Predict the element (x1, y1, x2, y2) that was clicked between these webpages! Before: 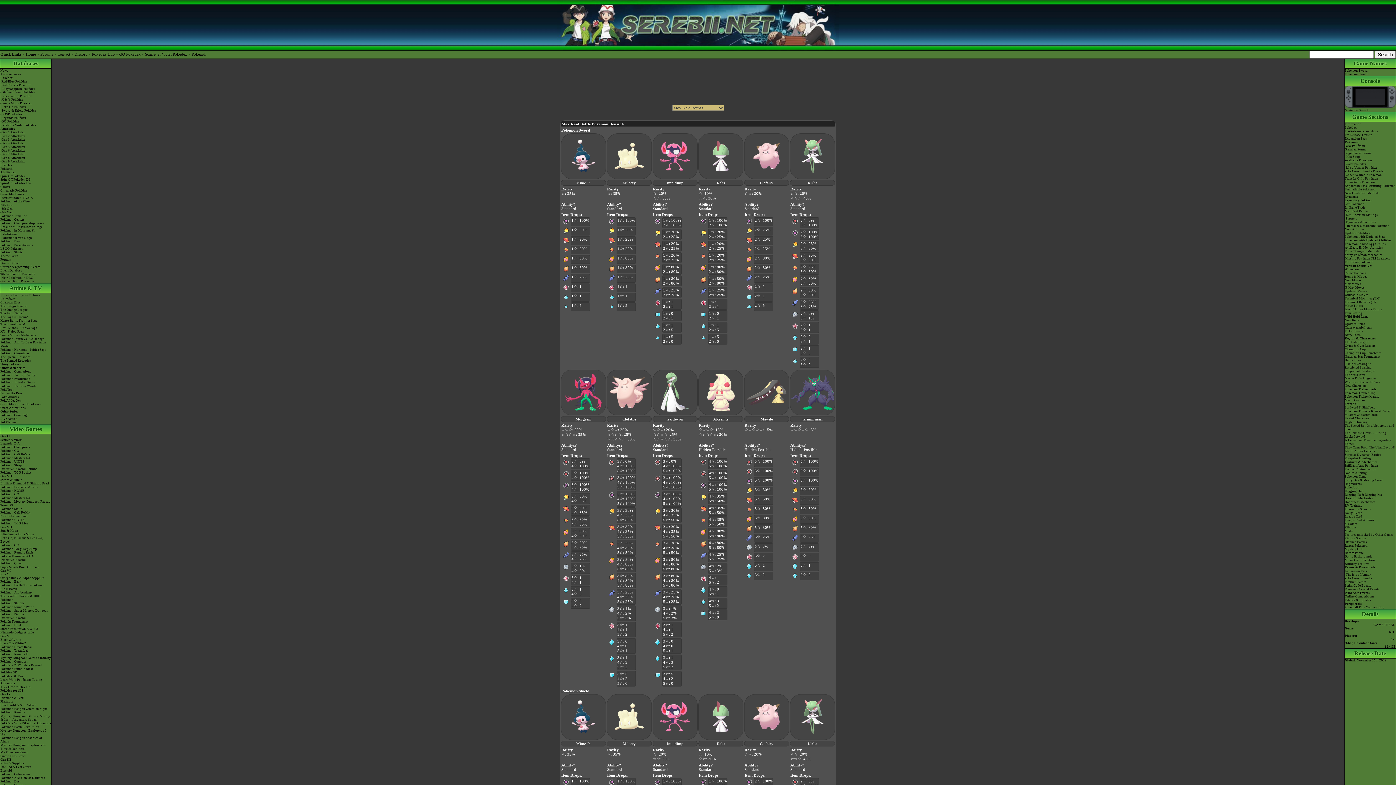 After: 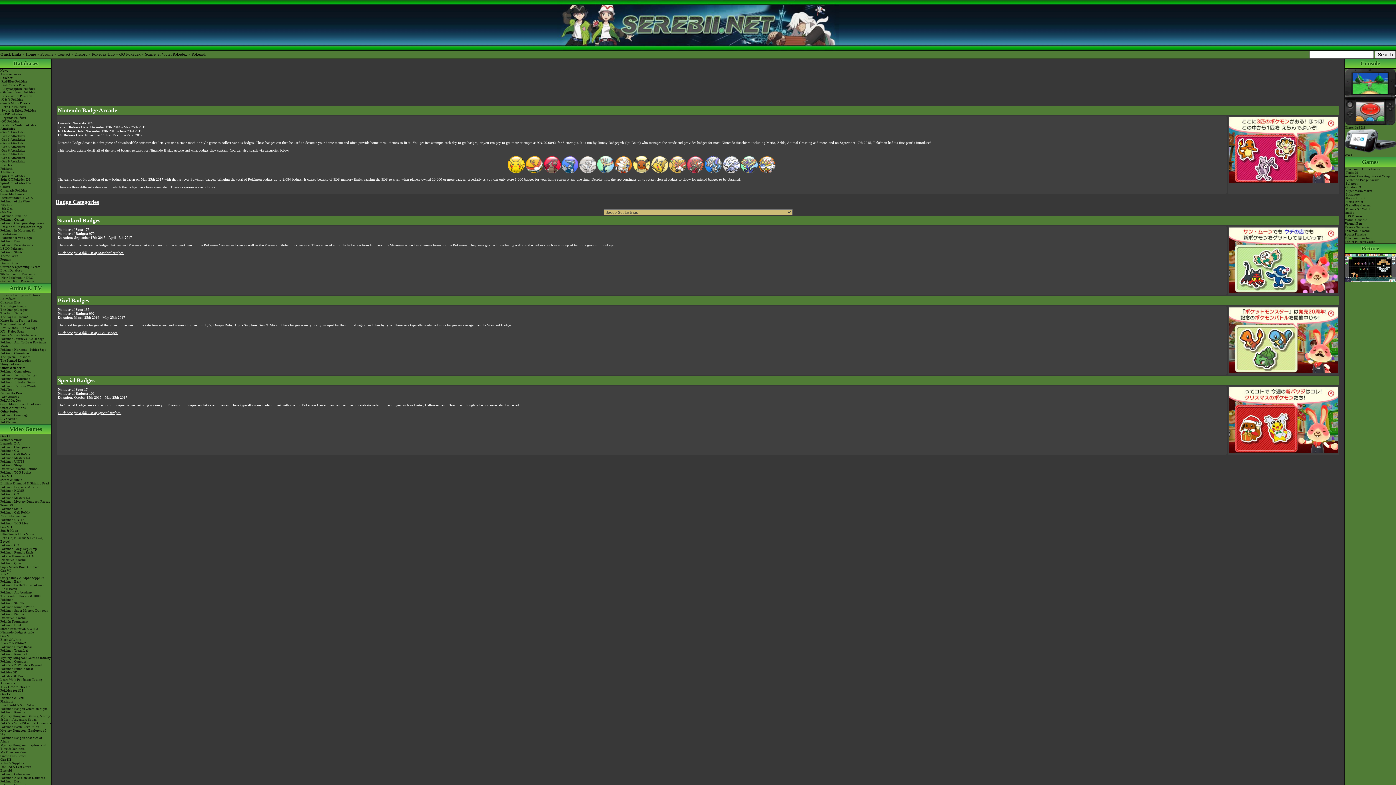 Action: bbox: (0, 630, 51, 634) label: Nintendo Badge Arcade